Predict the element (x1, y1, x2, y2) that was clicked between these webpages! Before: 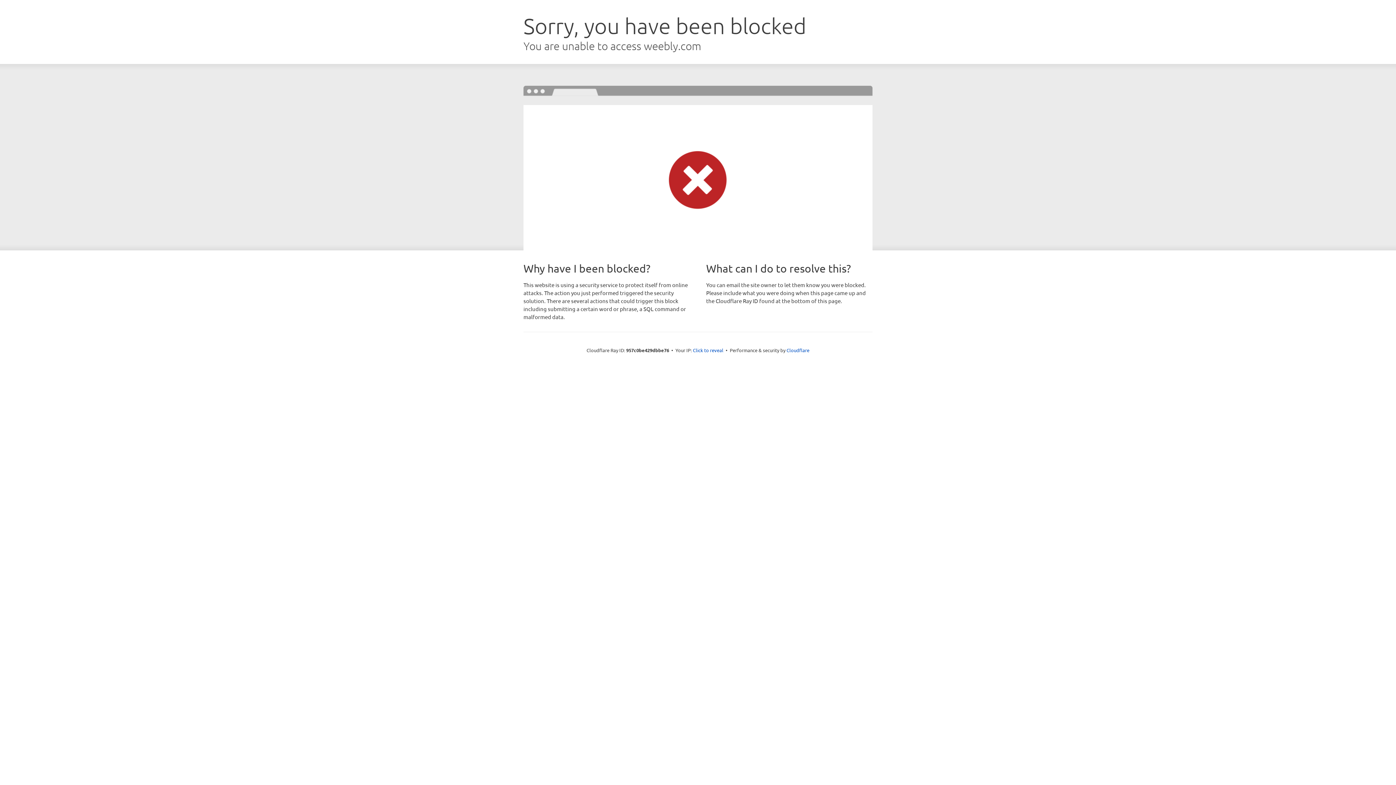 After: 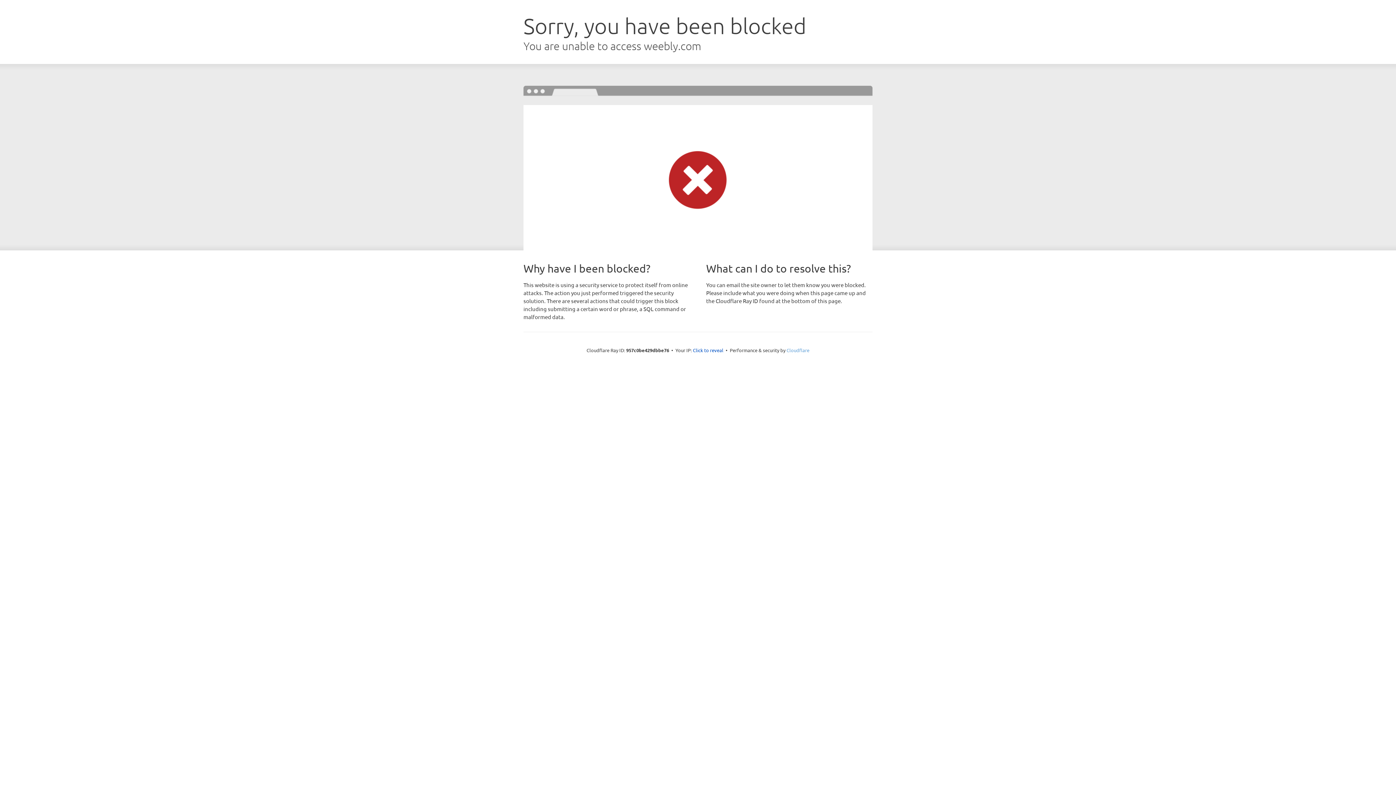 Action: label: Cloudflare bbox: (786, 347, 809, 353)